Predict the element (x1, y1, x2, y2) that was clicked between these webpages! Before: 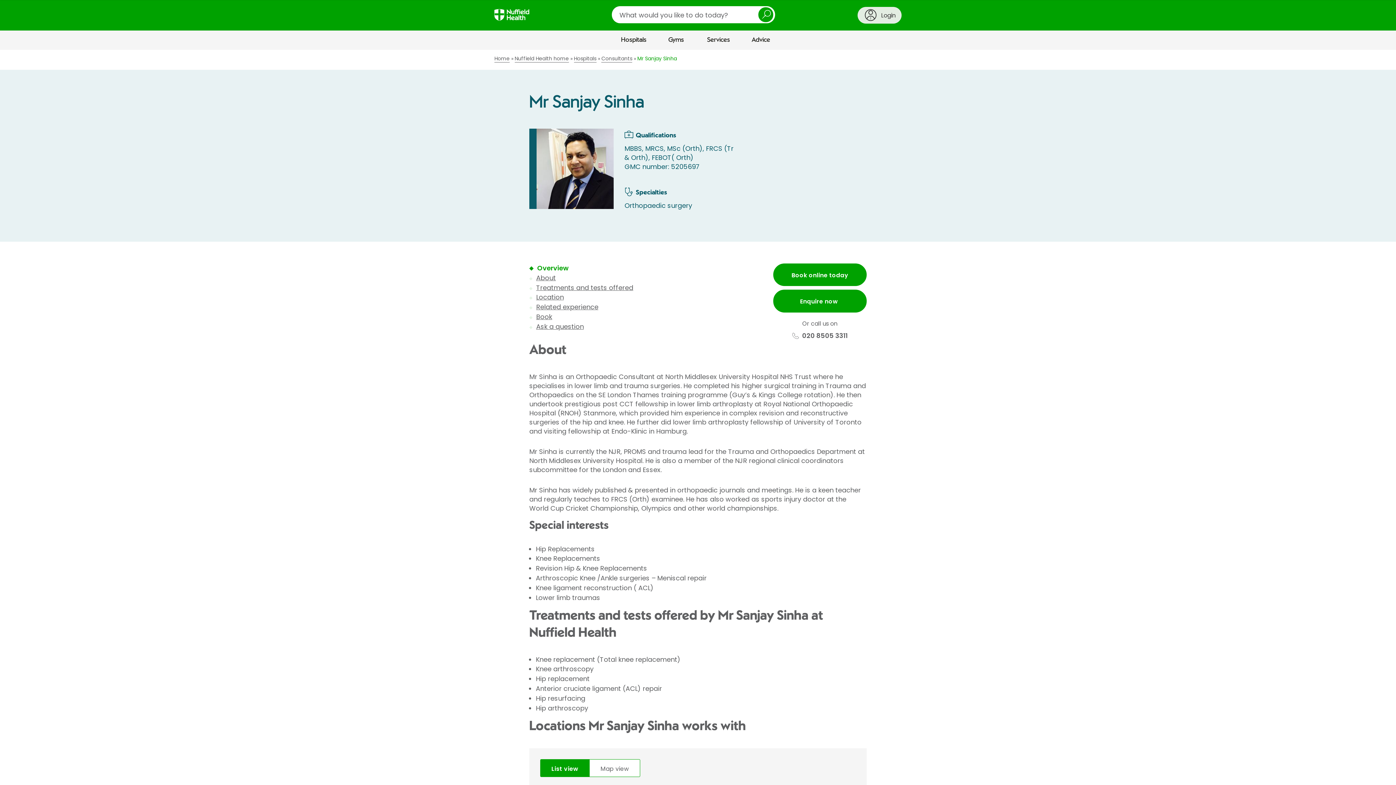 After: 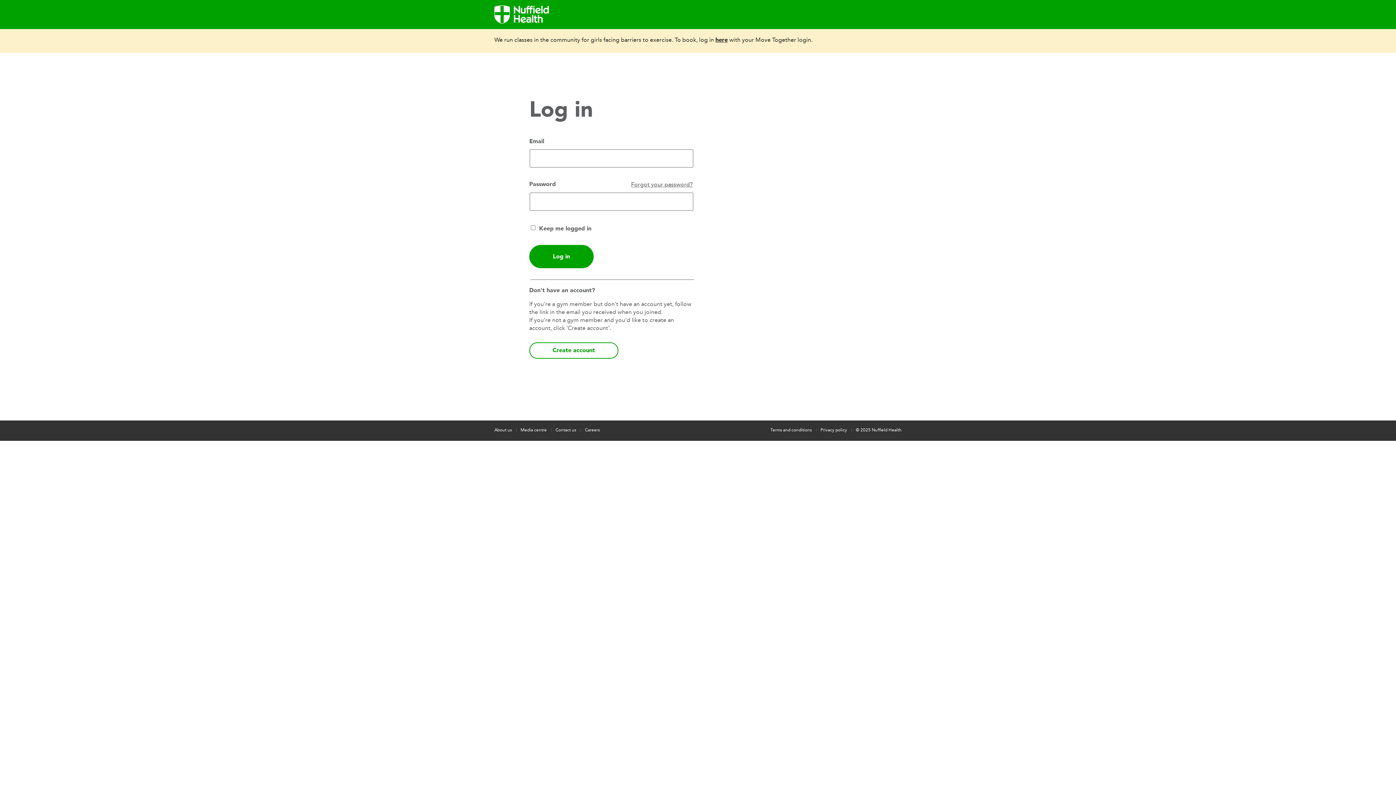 Action: bbox: (857, 6, 901, 23) label: Login